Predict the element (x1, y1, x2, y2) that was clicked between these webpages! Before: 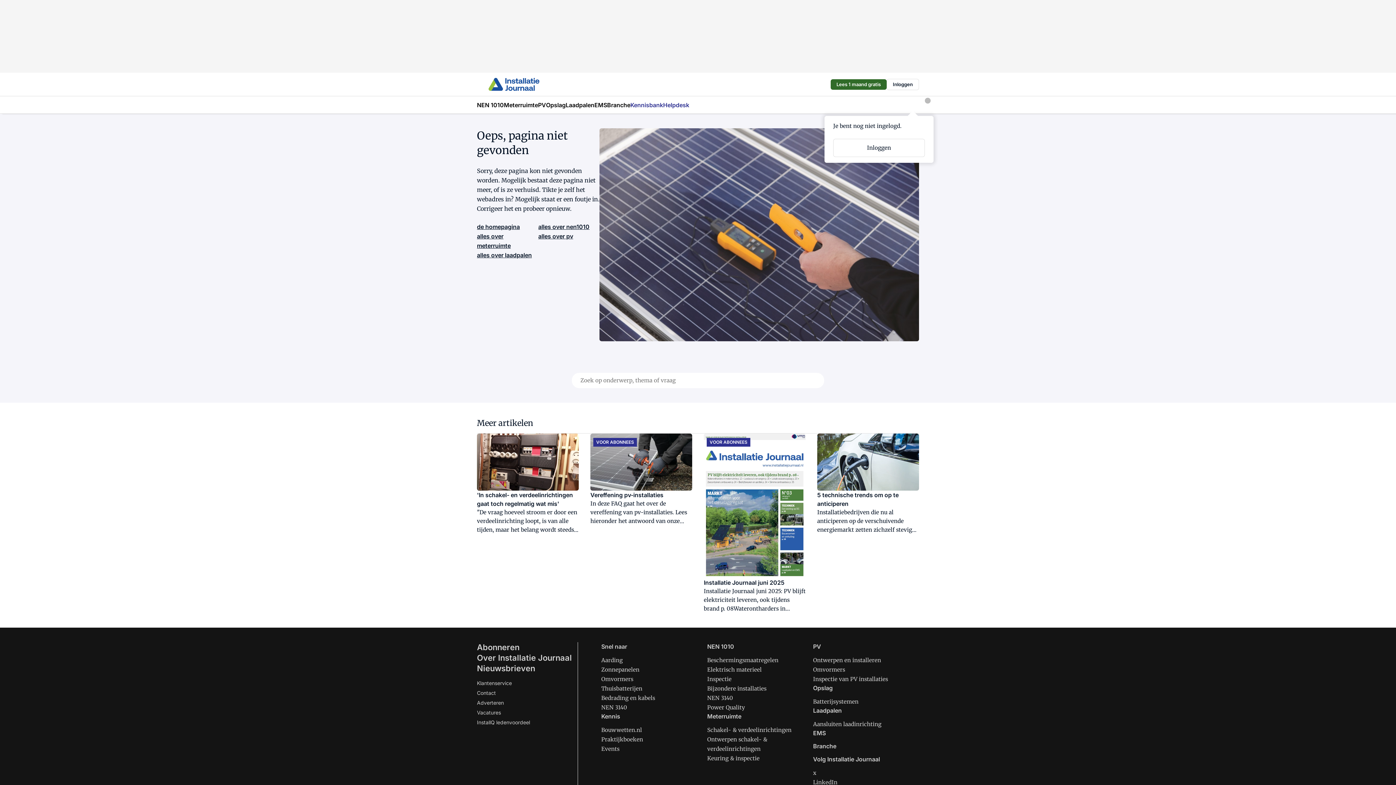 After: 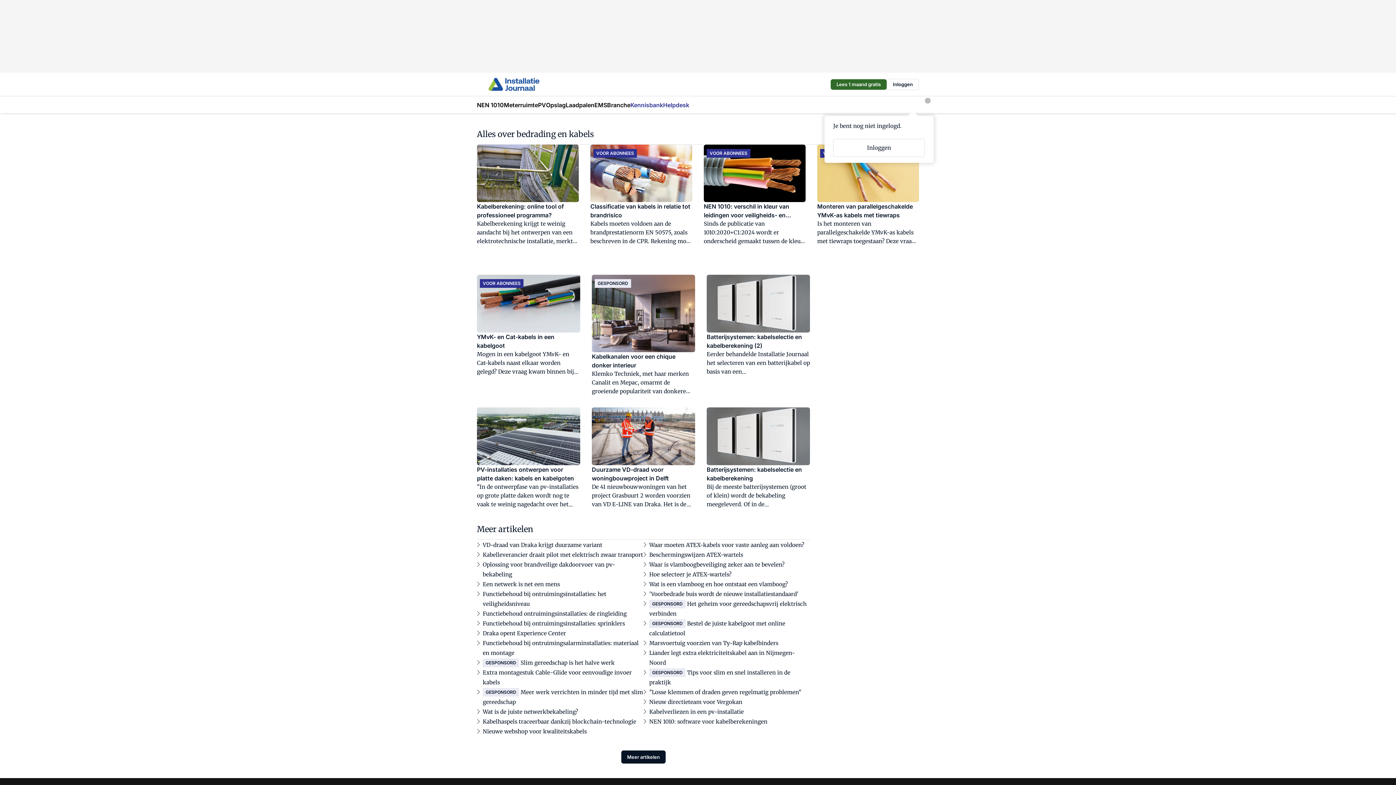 Action: bbox: (601, 694, 655, 701) label: Bedrading en kabels